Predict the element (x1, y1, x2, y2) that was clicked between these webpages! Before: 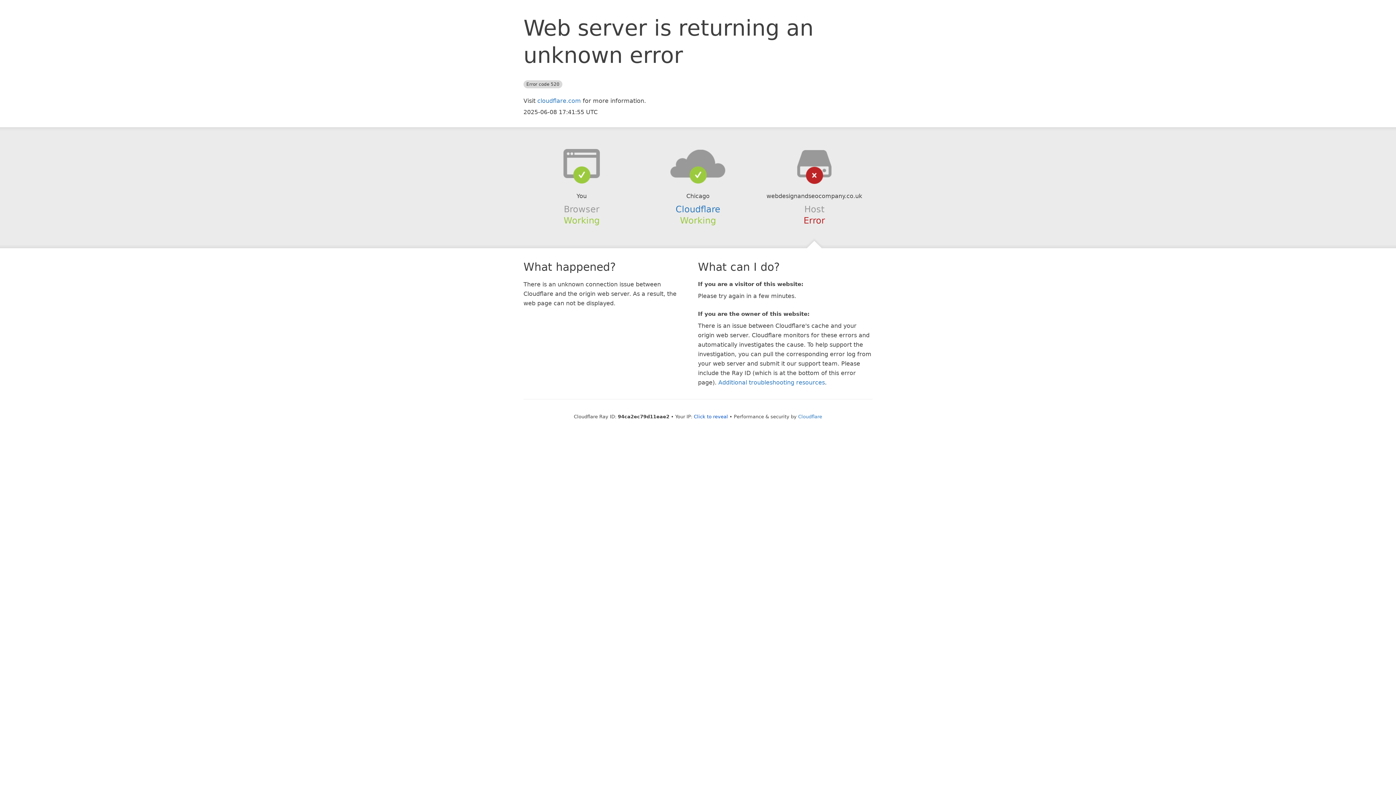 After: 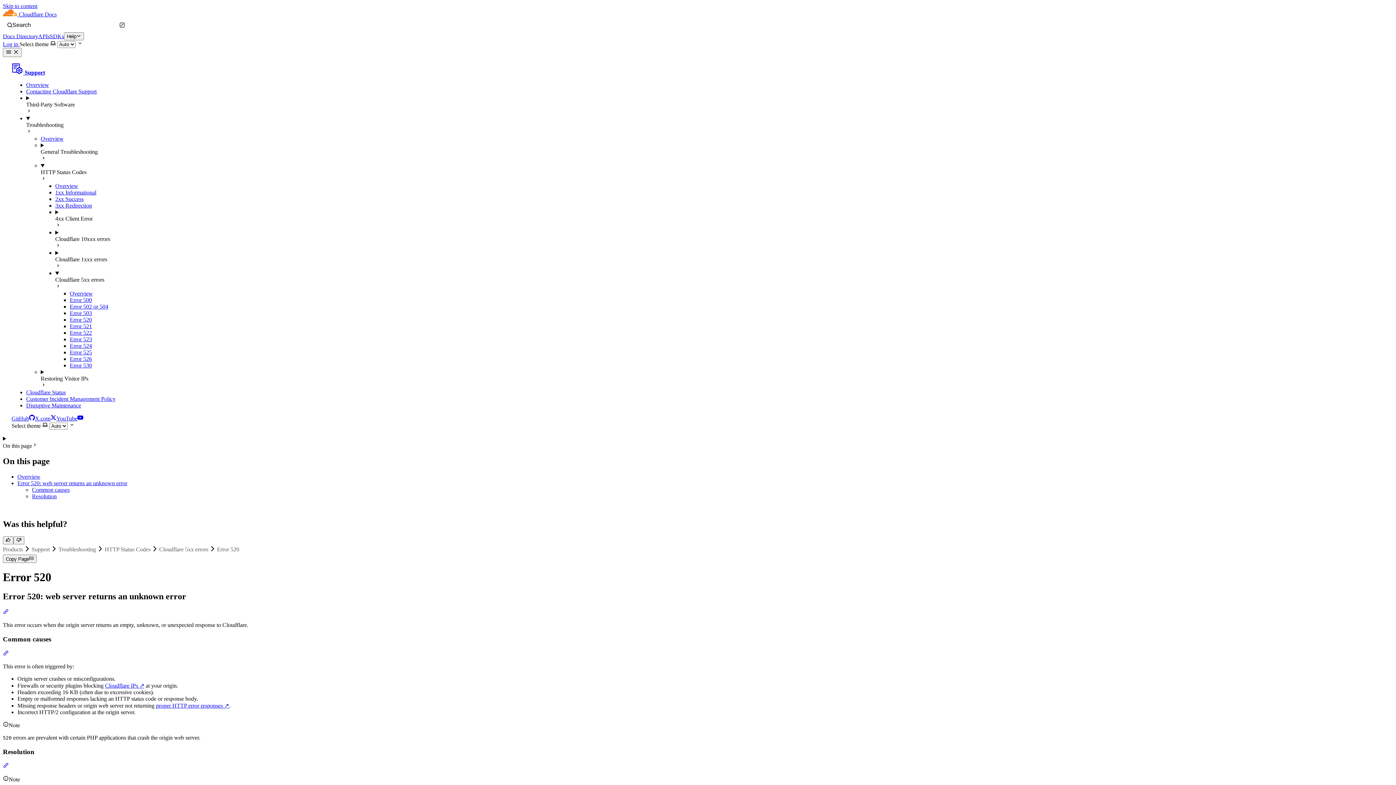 Action: label: Additional troubleshooting resources bbox: (718, 379, 825, 386)